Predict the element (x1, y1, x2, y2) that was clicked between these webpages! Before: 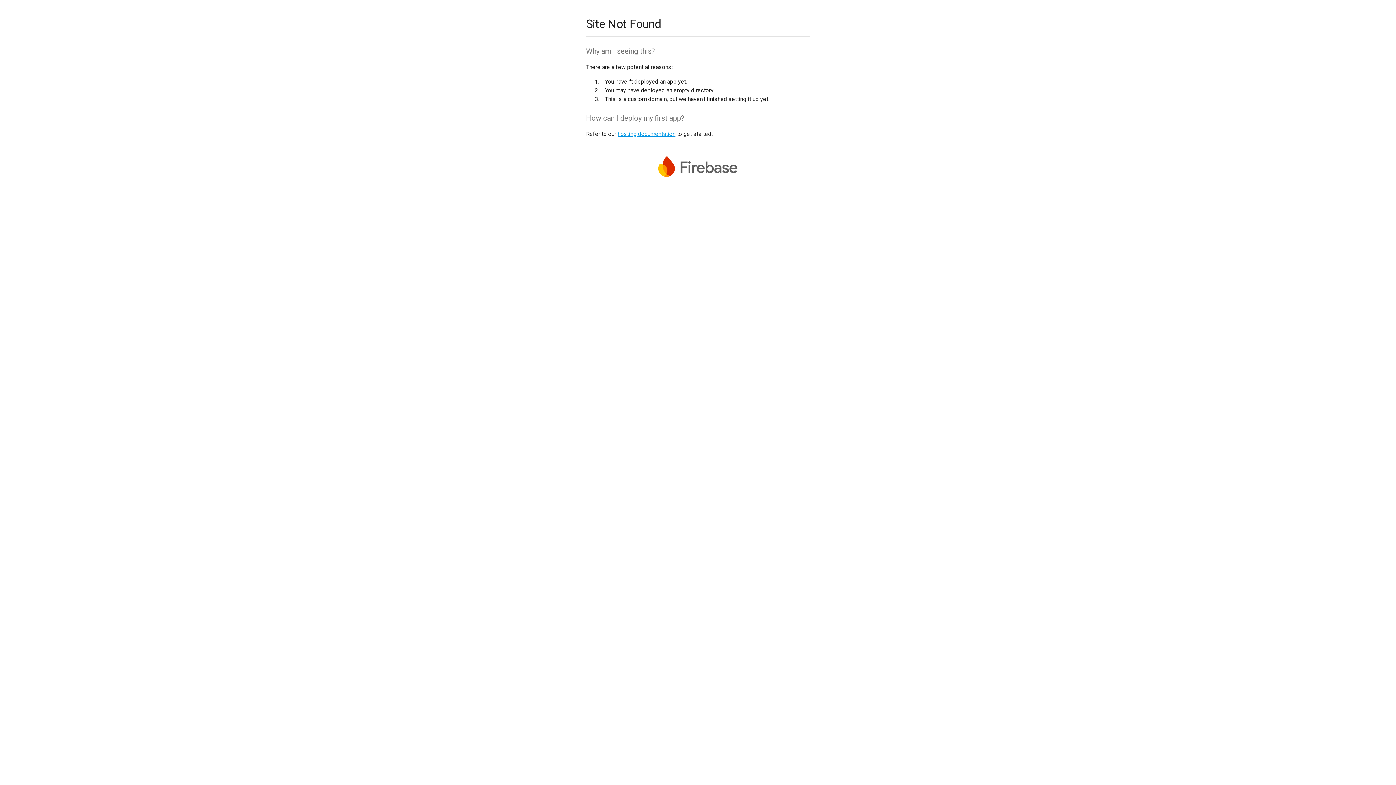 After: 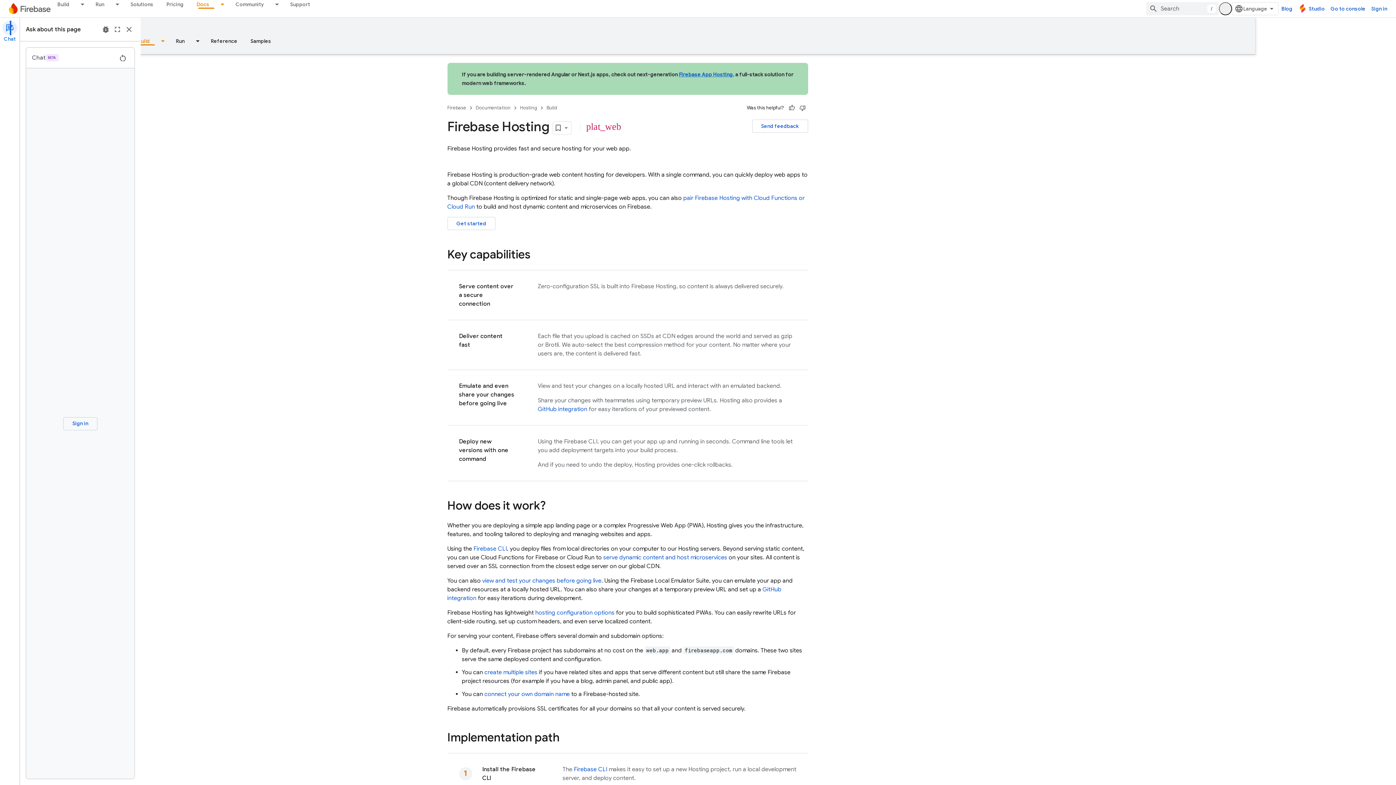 Action: bbox: (617, 130, 675, 137) label: hosting documentation